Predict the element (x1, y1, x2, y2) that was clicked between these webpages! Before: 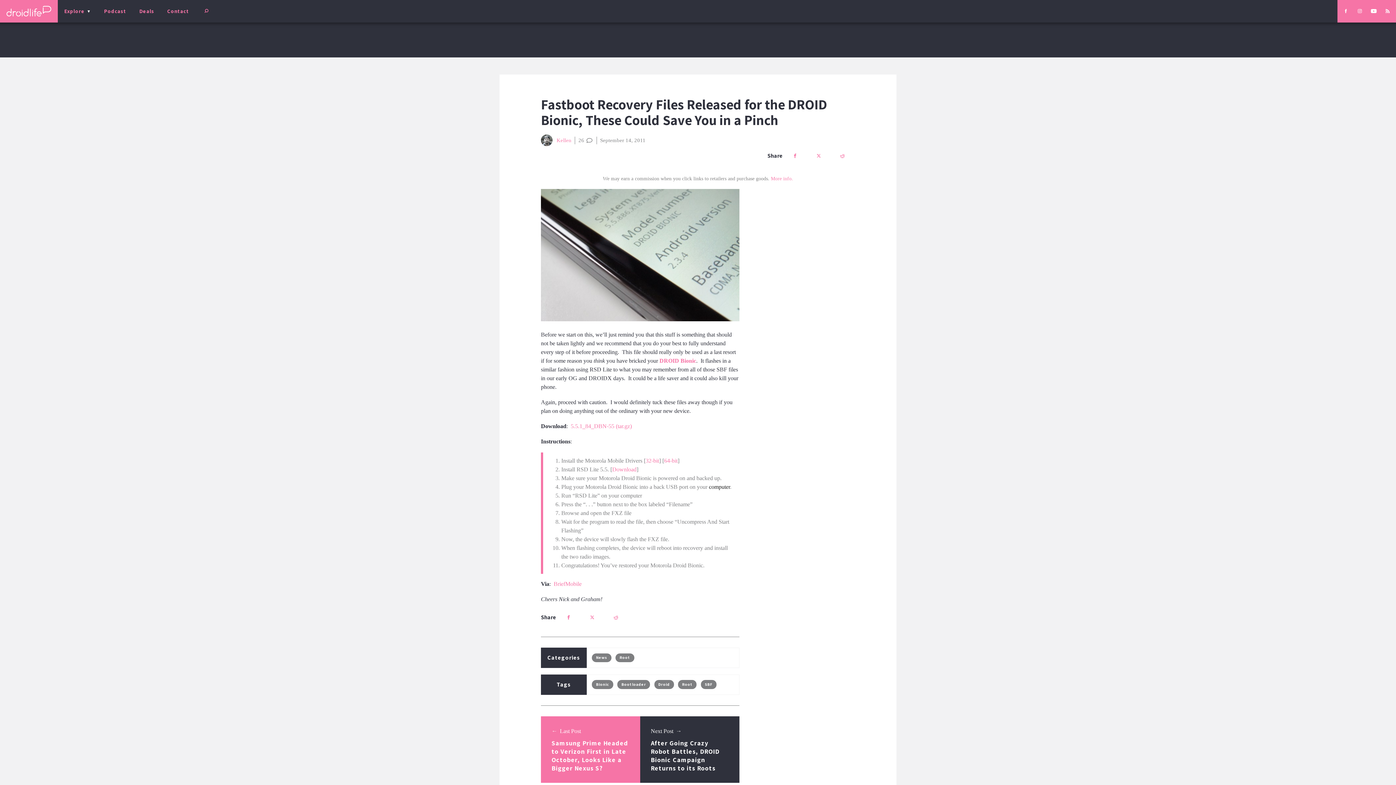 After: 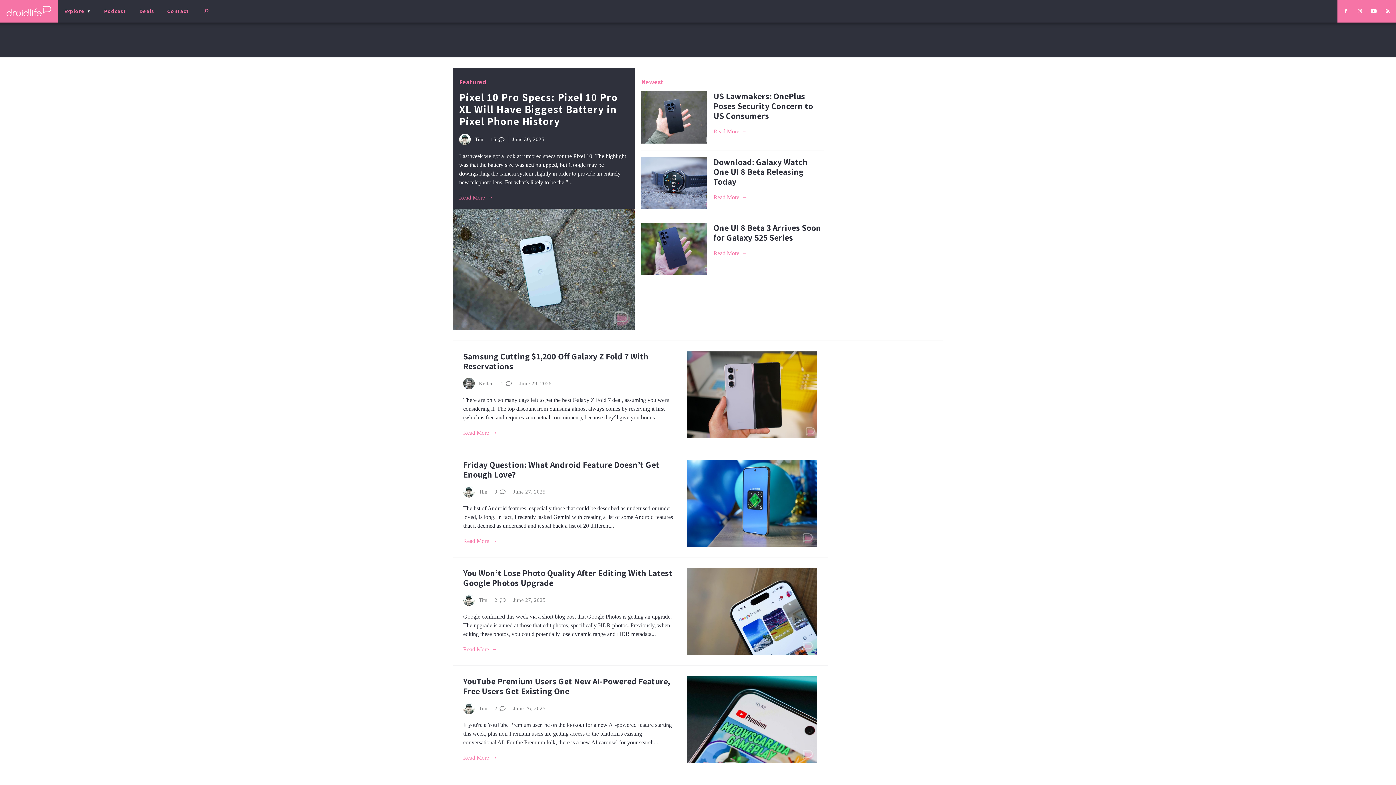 Action: bbox: (0, 0, 57, 22)